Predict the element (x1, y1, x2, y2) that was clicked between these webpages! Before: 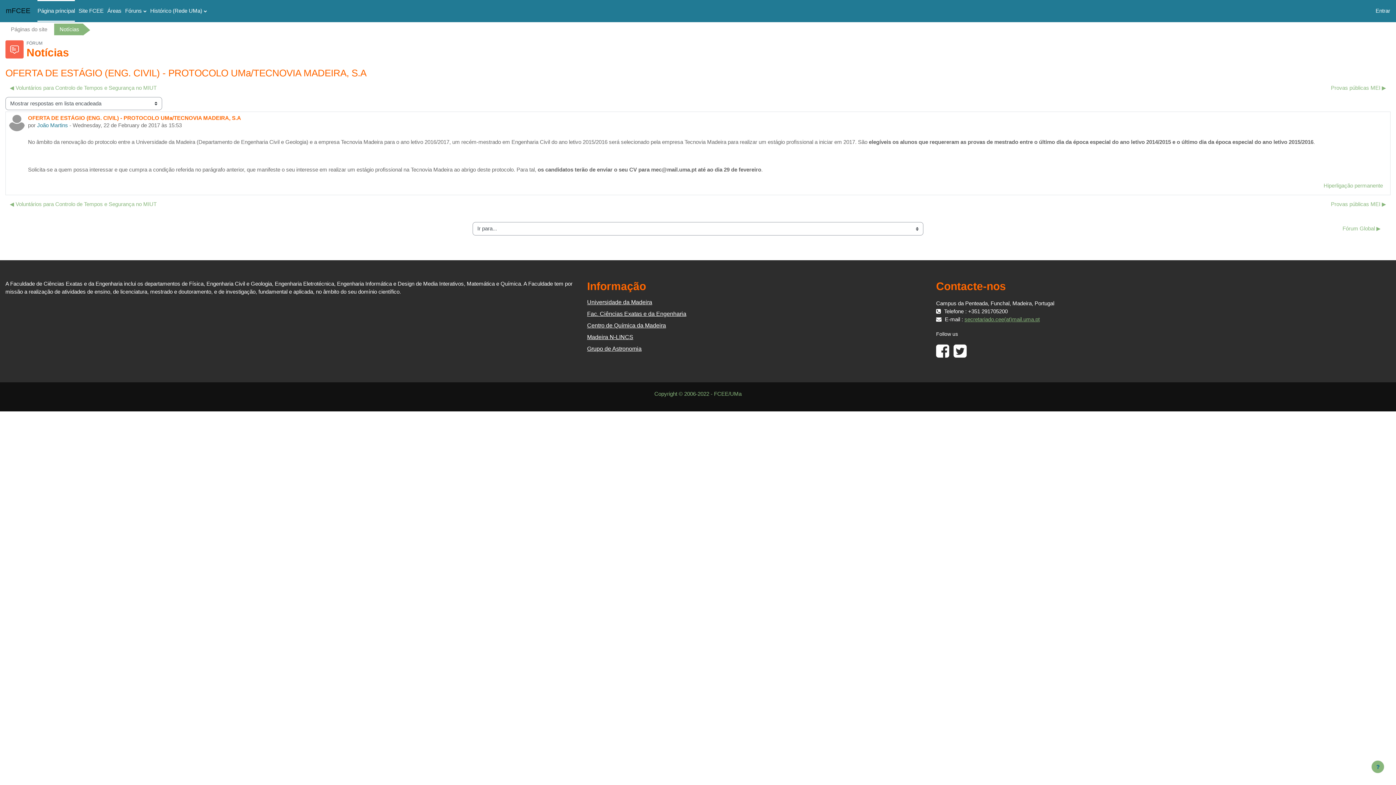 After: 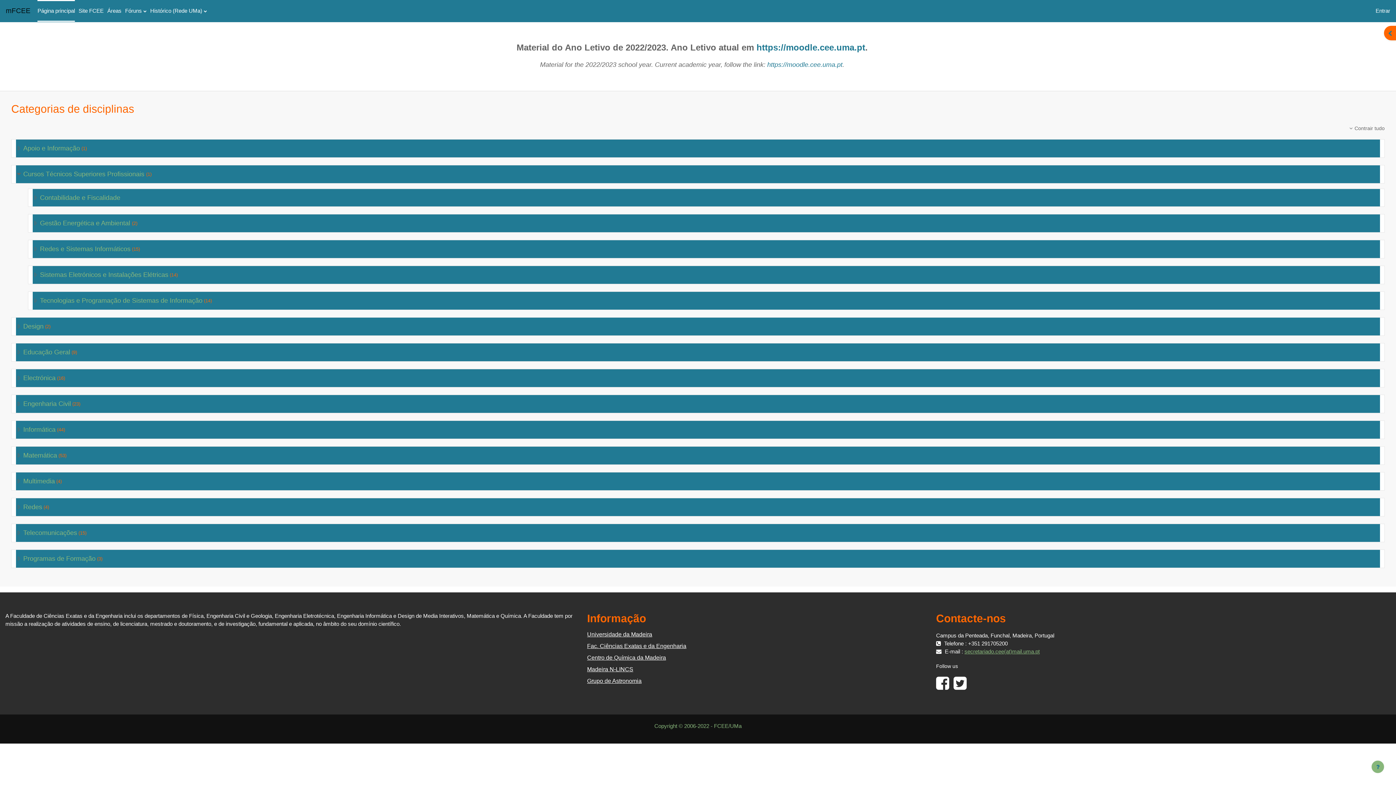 Action: bbox: (10, 26, 47, 32) label: Páginas do site